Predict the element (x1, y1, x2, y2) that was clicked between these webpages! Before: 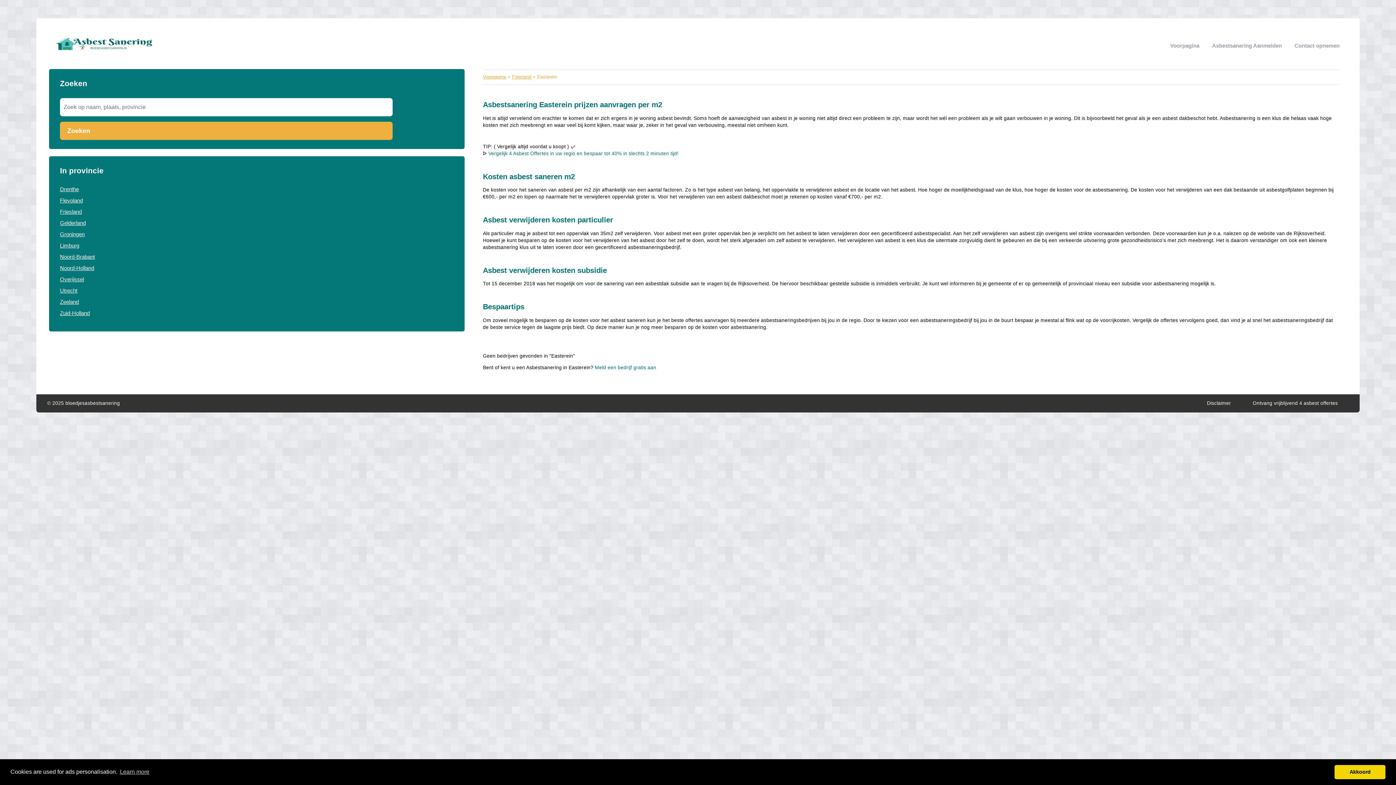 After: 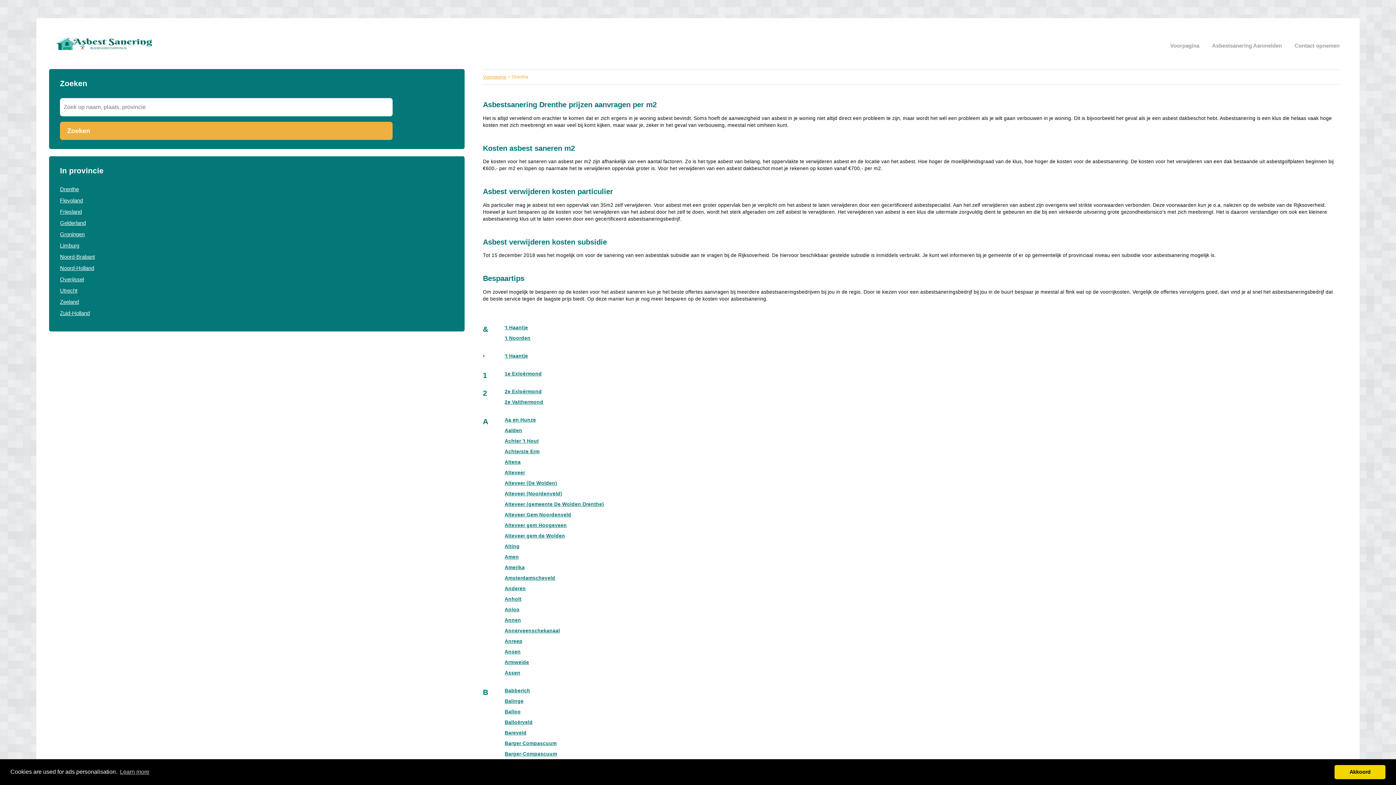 Action: label: Drenthe bbox: (60, 186, 78, 192)